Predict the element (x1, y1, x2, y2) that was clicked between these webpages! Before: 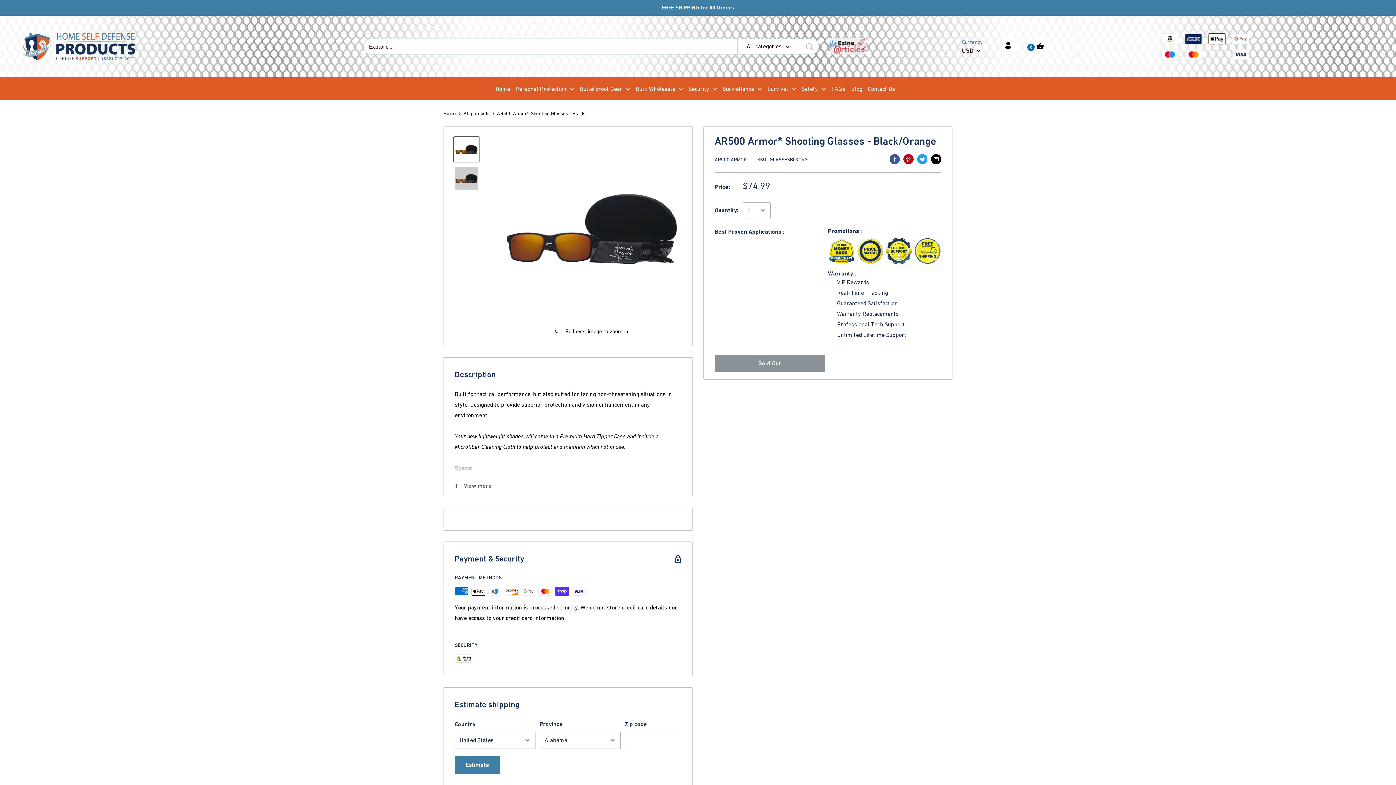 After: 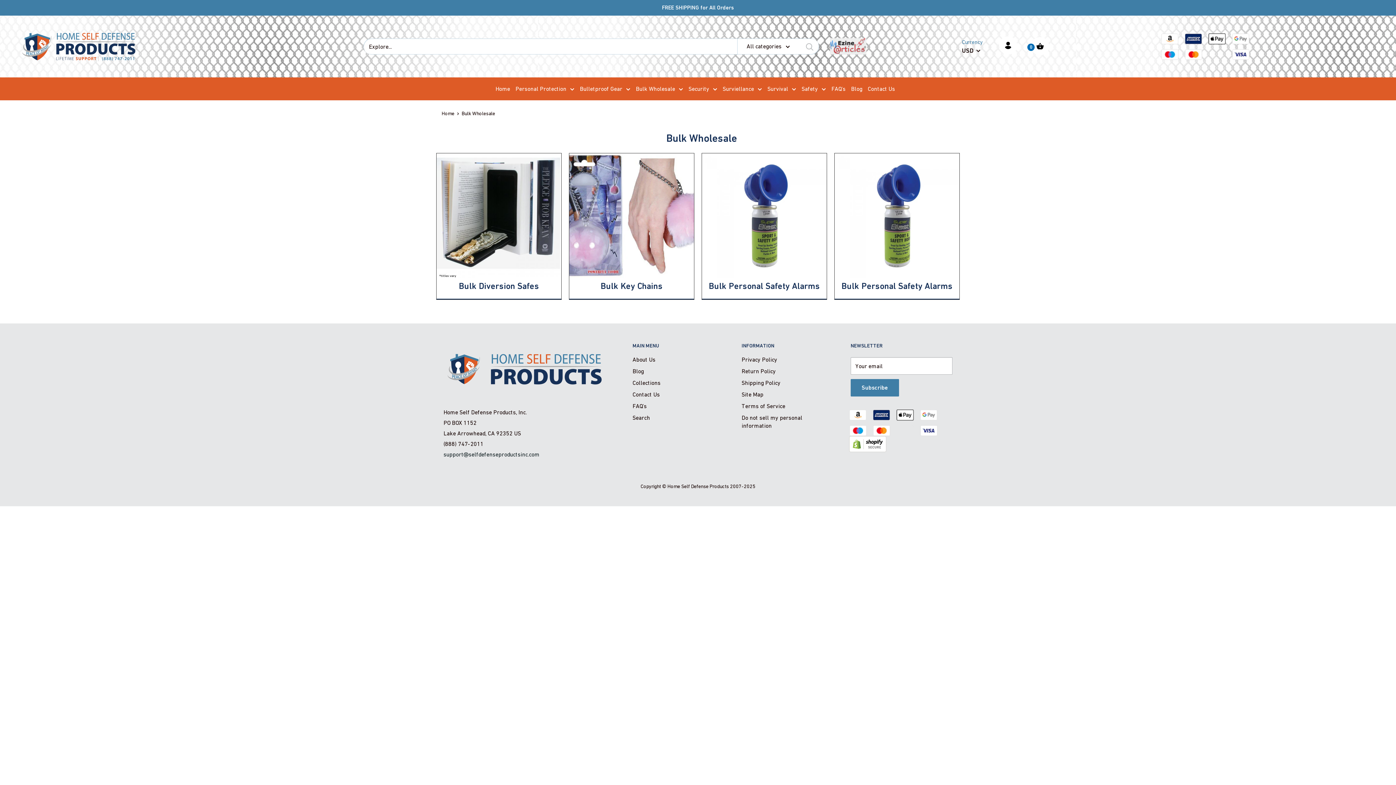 Action: label: Bulk Wholesale bbox: (636, 85, 675, 92)